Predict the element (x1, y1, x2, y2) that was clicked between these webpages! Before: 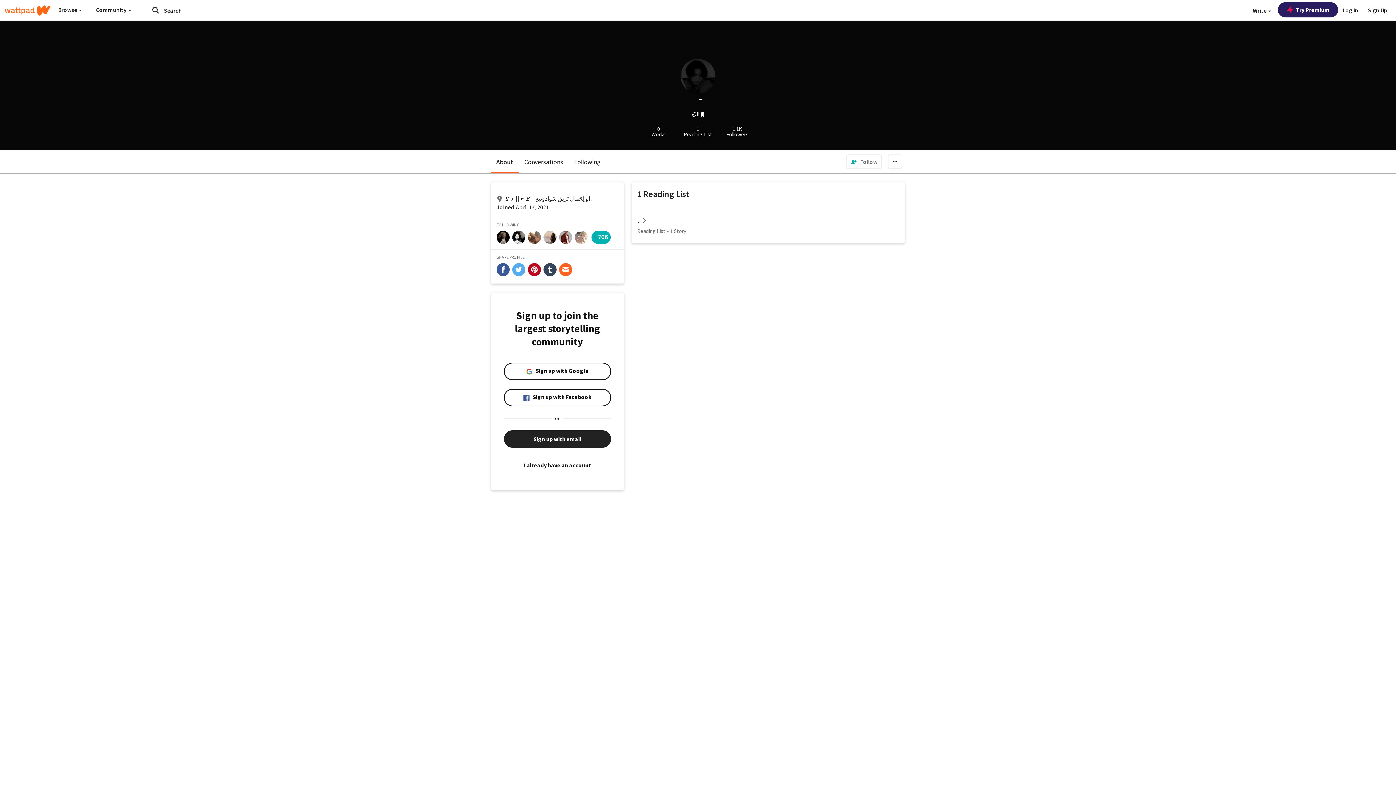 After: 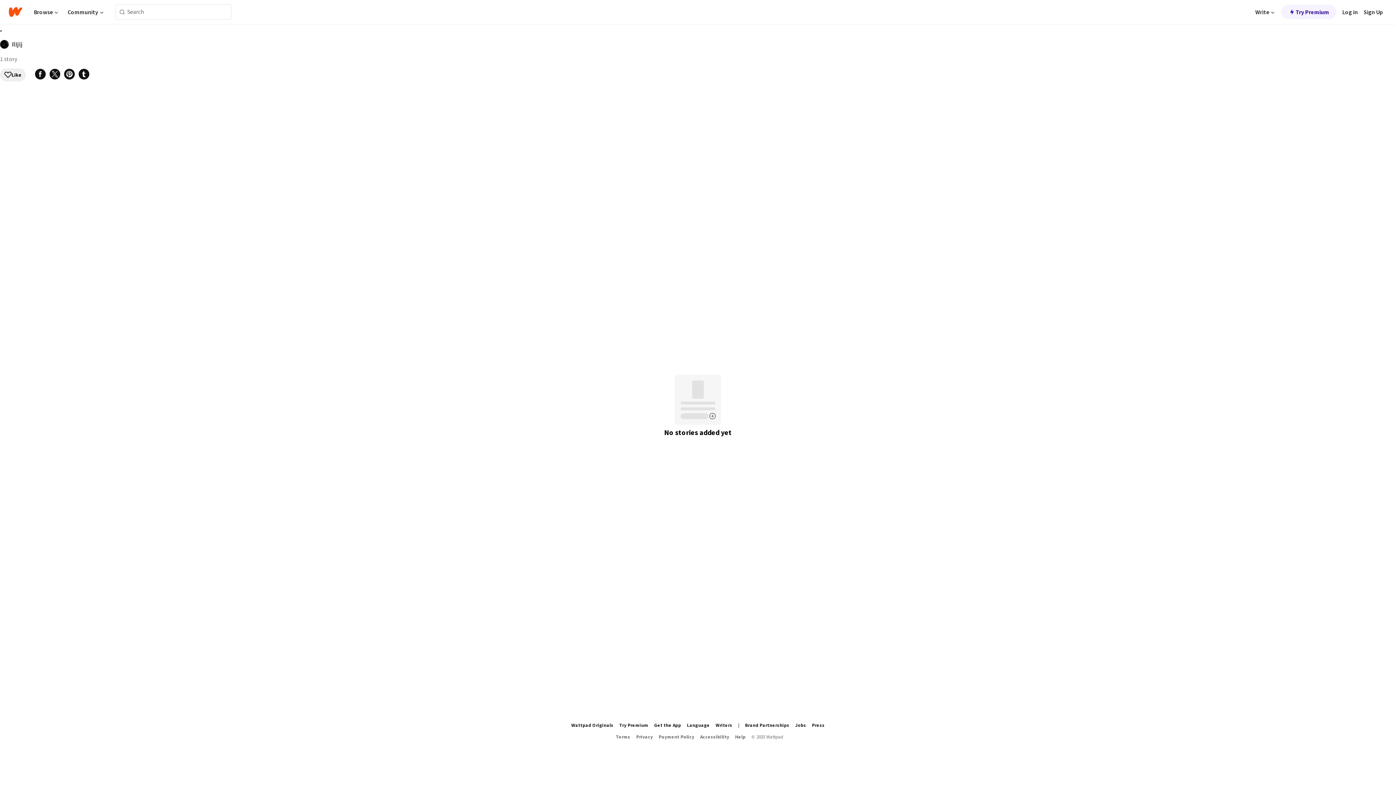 Action: bbox: (637, 214, 640, 225) label: .